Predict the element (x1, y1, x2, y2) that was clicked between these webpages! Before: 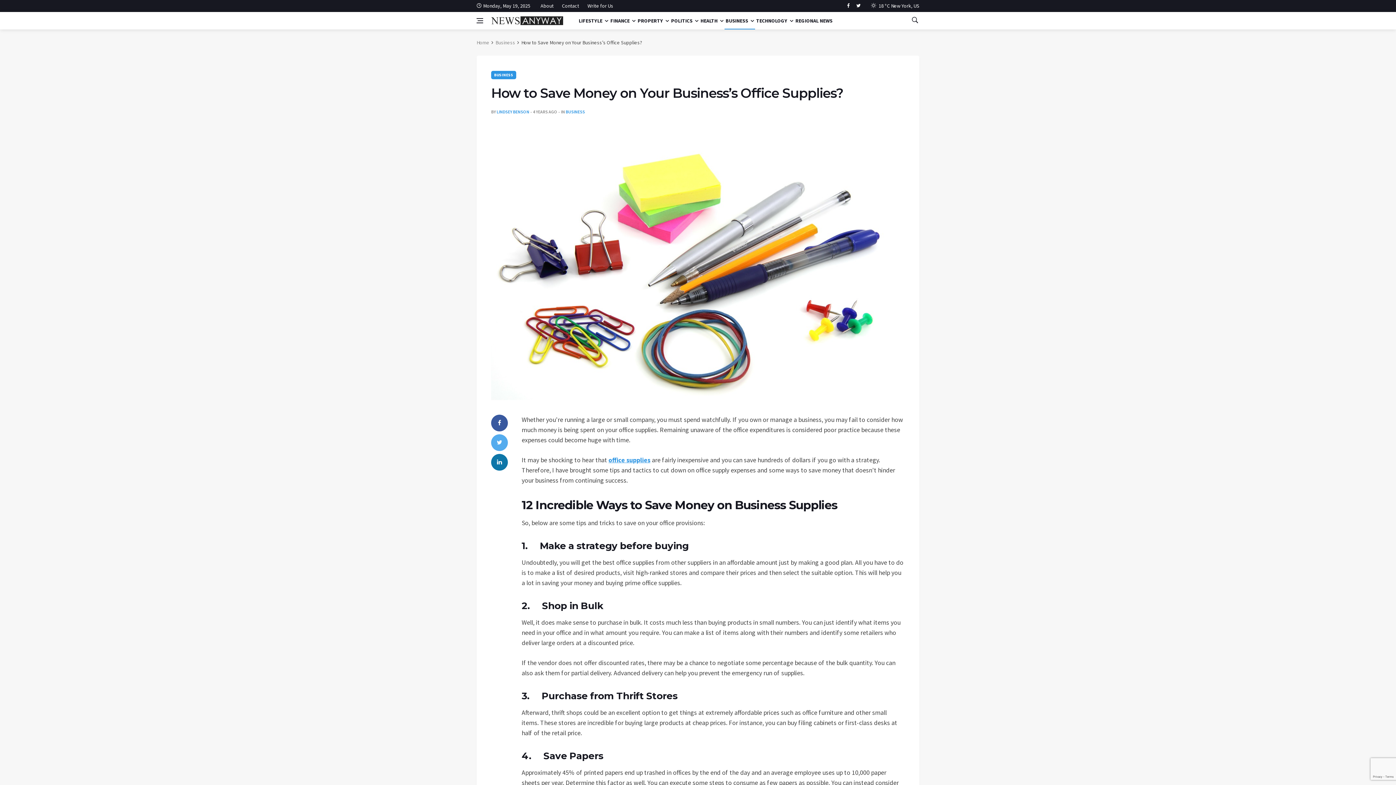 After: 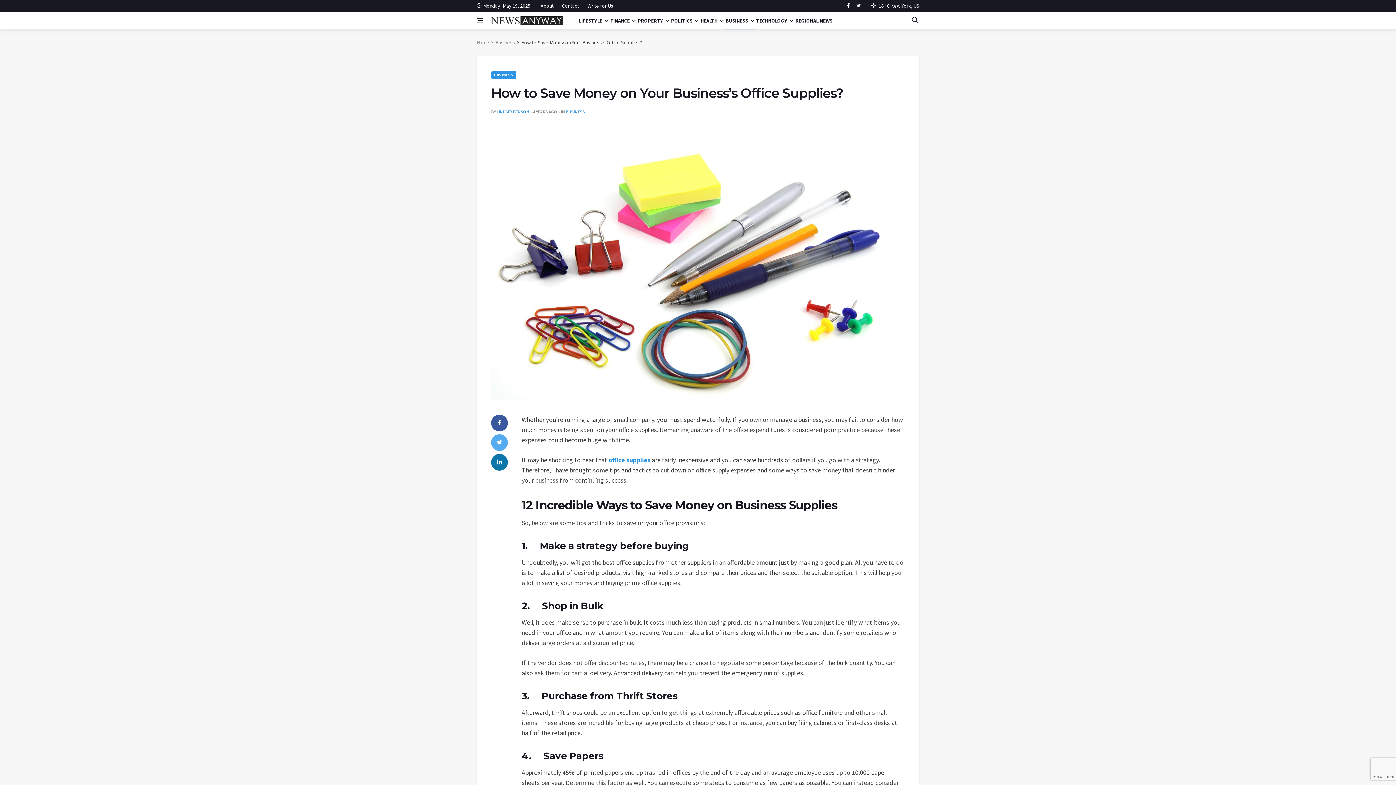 Action: bbox: (856, 0, 861, 12)